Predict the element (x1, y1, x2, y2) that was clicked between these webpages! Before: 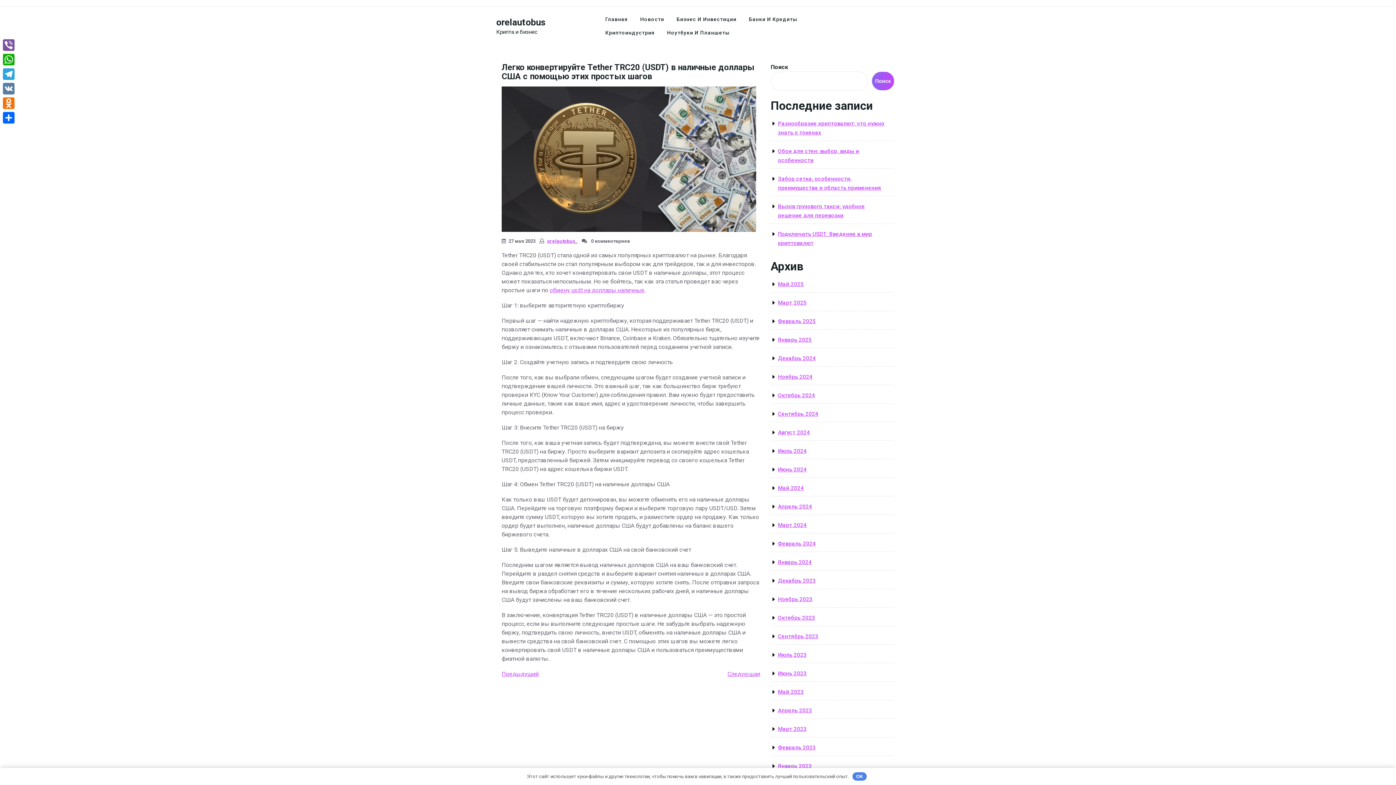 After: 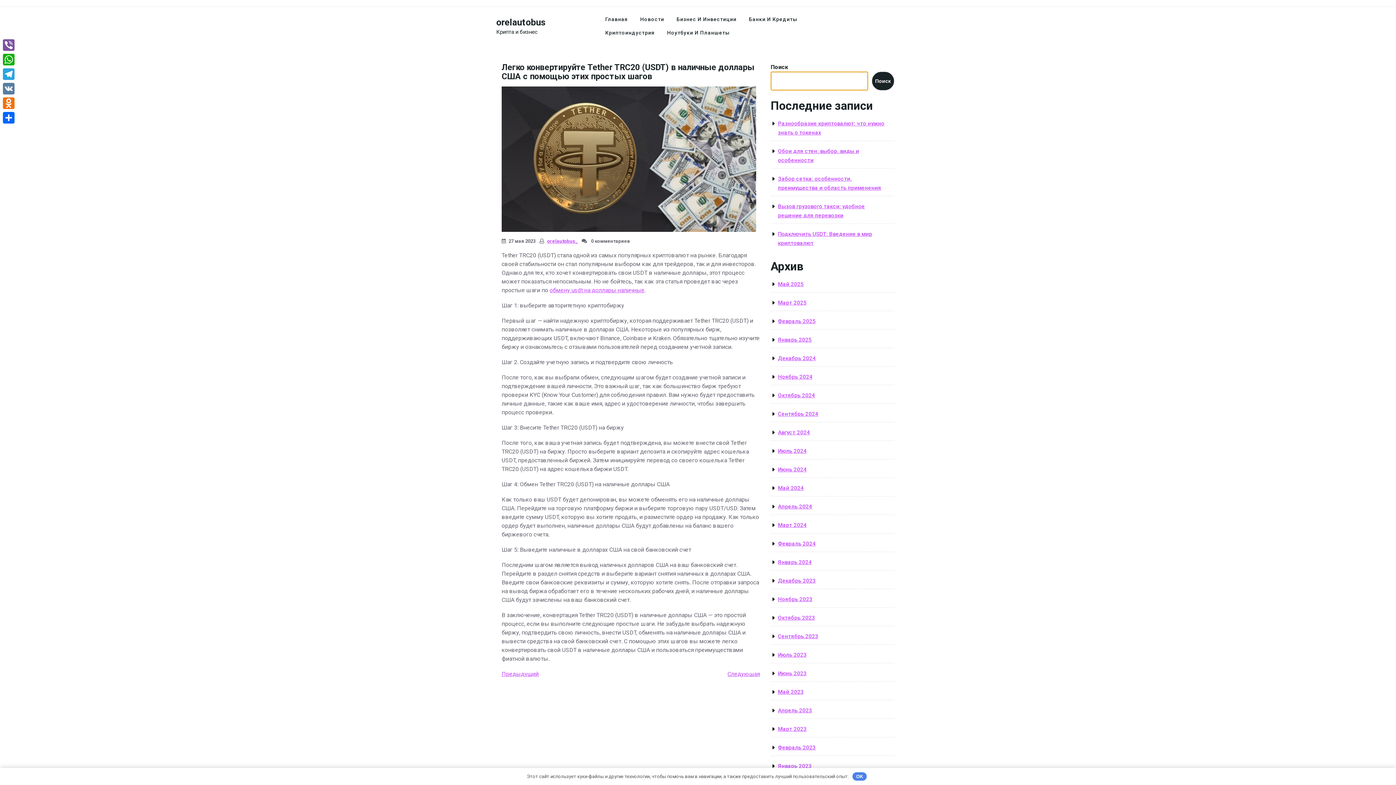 Action: label: Поиск bbox: (871, 71, 894, 90)